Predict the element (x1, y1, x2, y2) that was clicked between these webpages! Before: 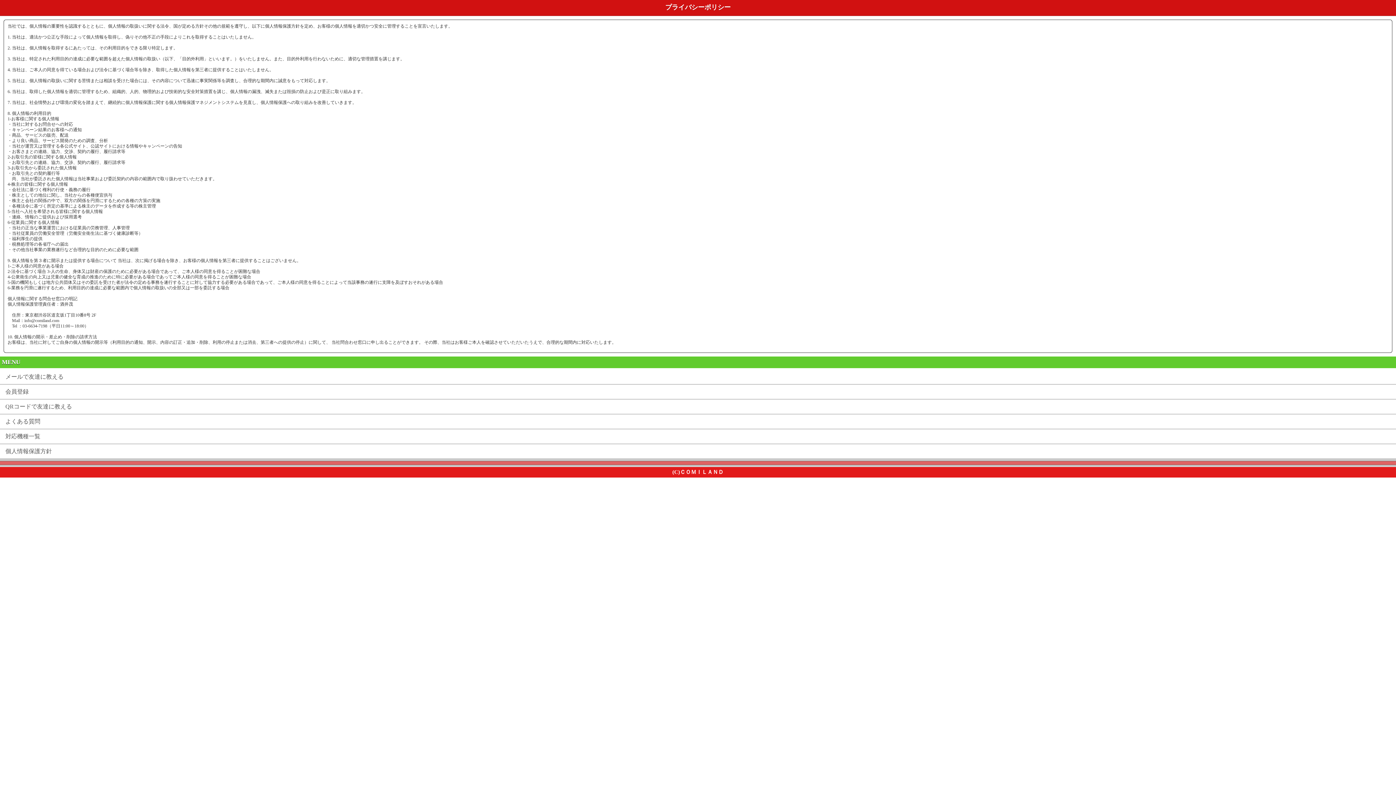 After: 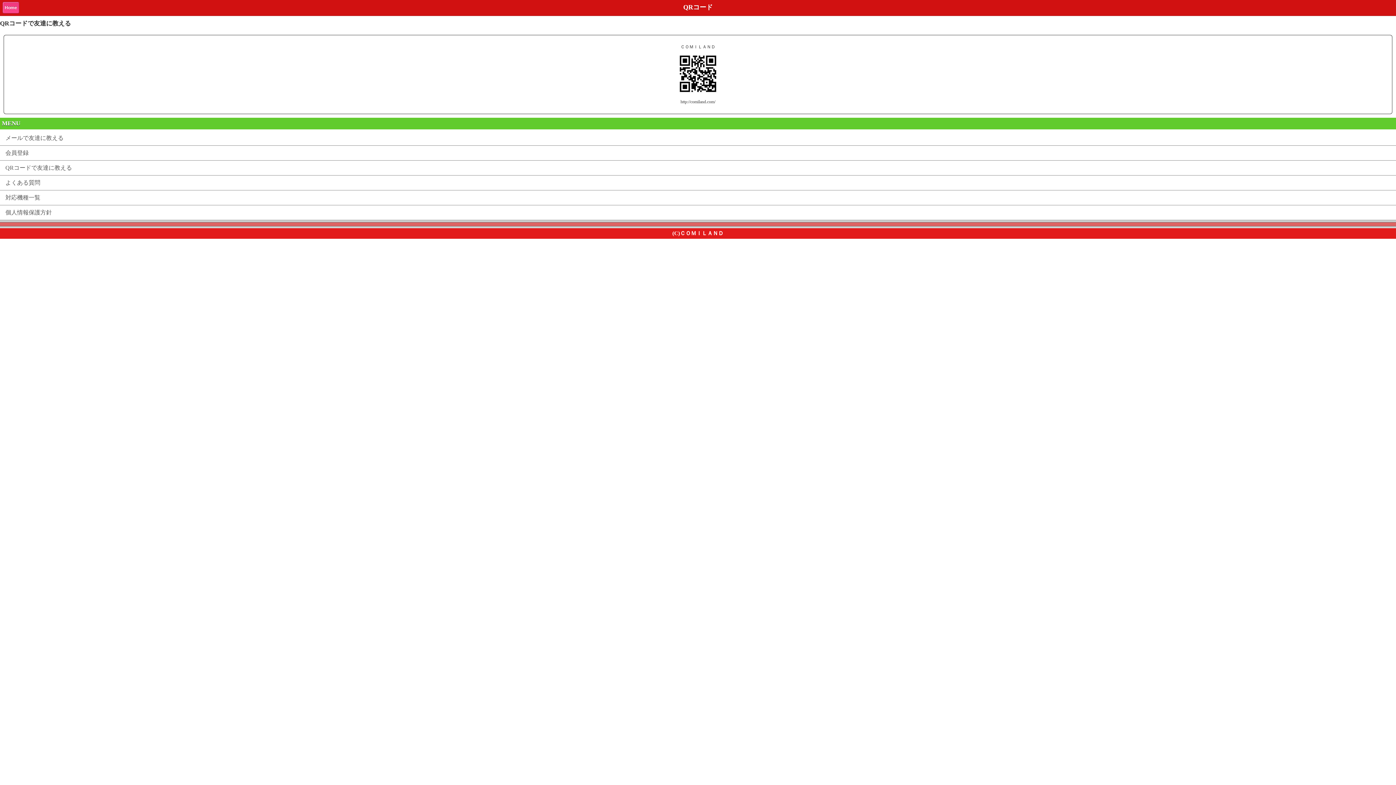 Action: bbox: (0, 399, 1396, 414) label: QRコードで友達に教える